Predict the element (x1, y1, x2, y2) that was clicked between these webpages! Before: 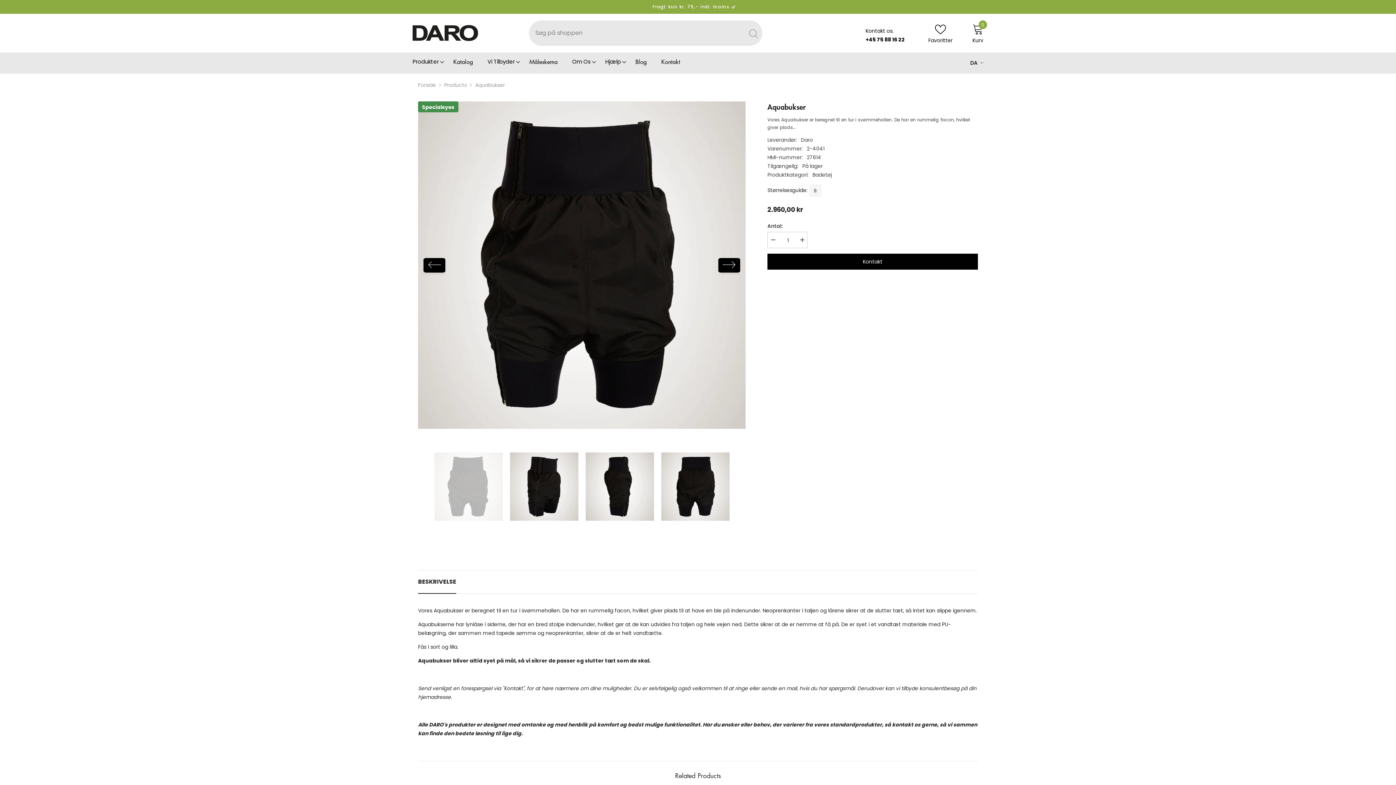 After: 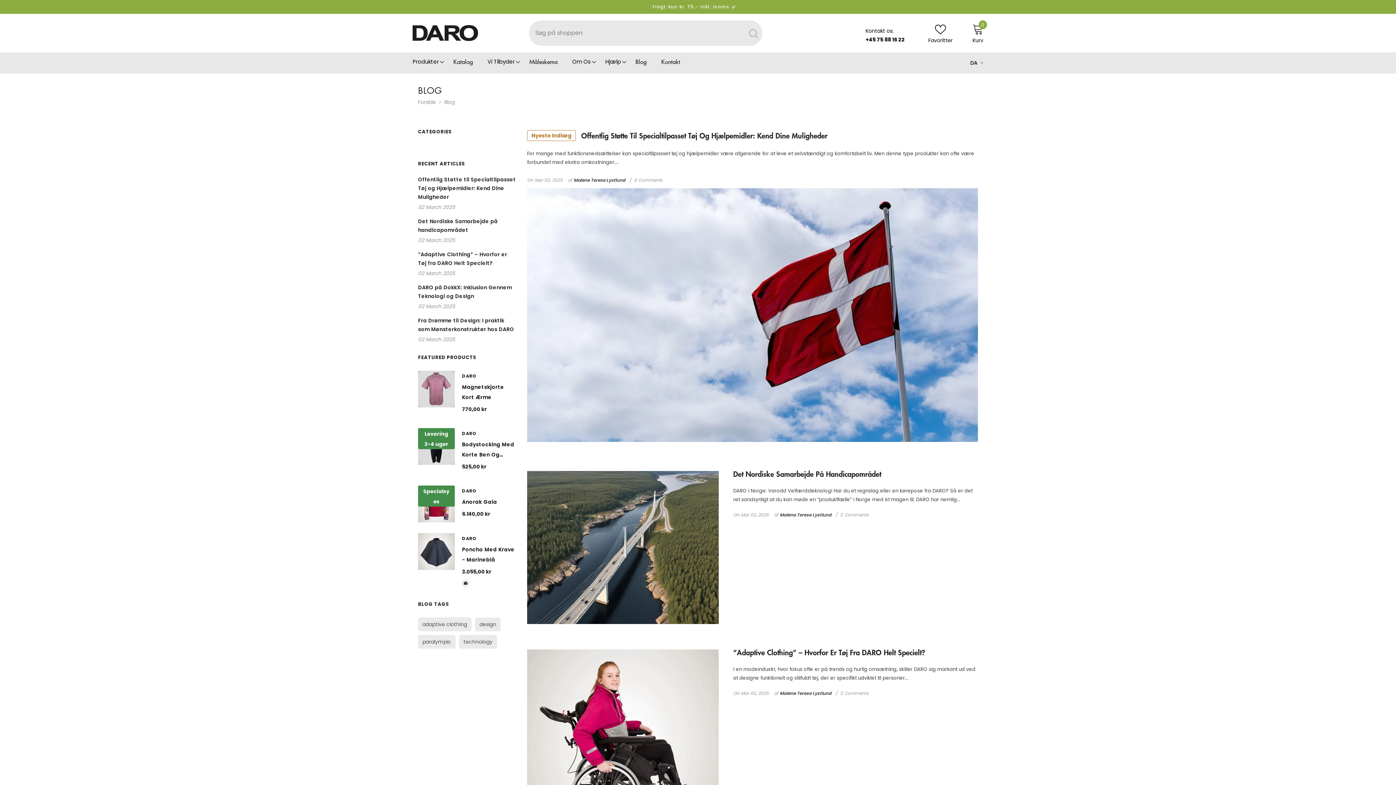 Action: bbox: (628, 57, 654, 73) label: Blog